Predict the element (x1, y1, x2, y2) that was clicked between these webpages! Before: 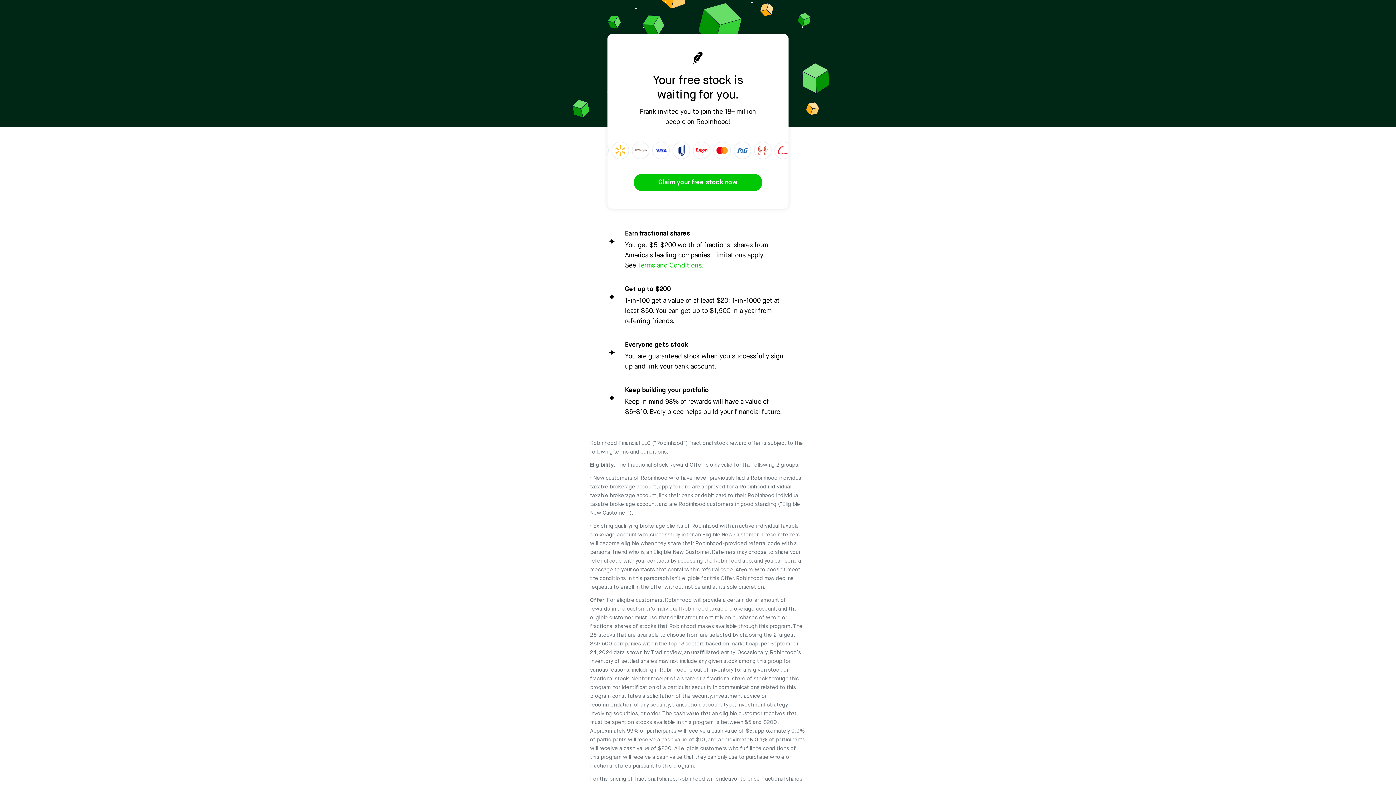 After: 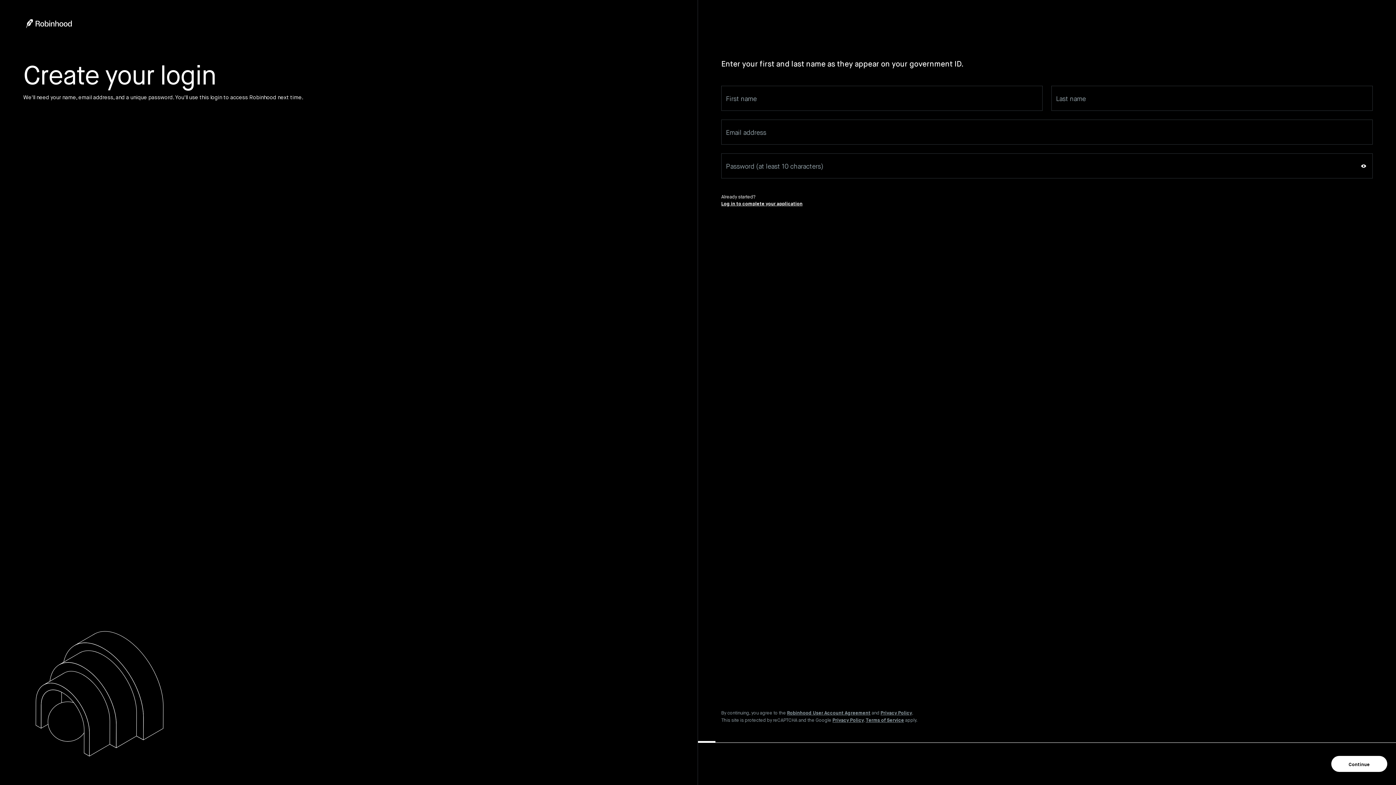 Action: bbox: (633, 173, 762, 191) label: Claim your free stock now